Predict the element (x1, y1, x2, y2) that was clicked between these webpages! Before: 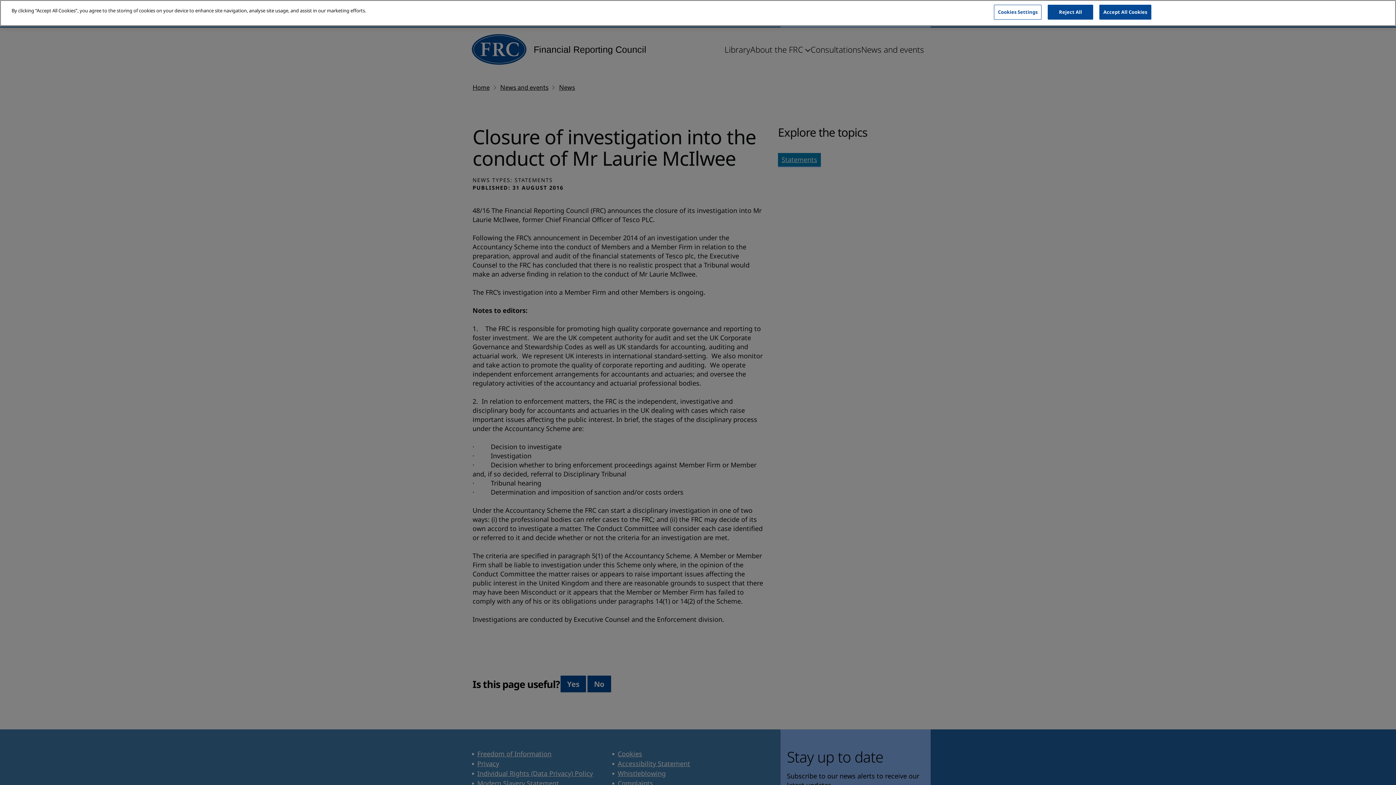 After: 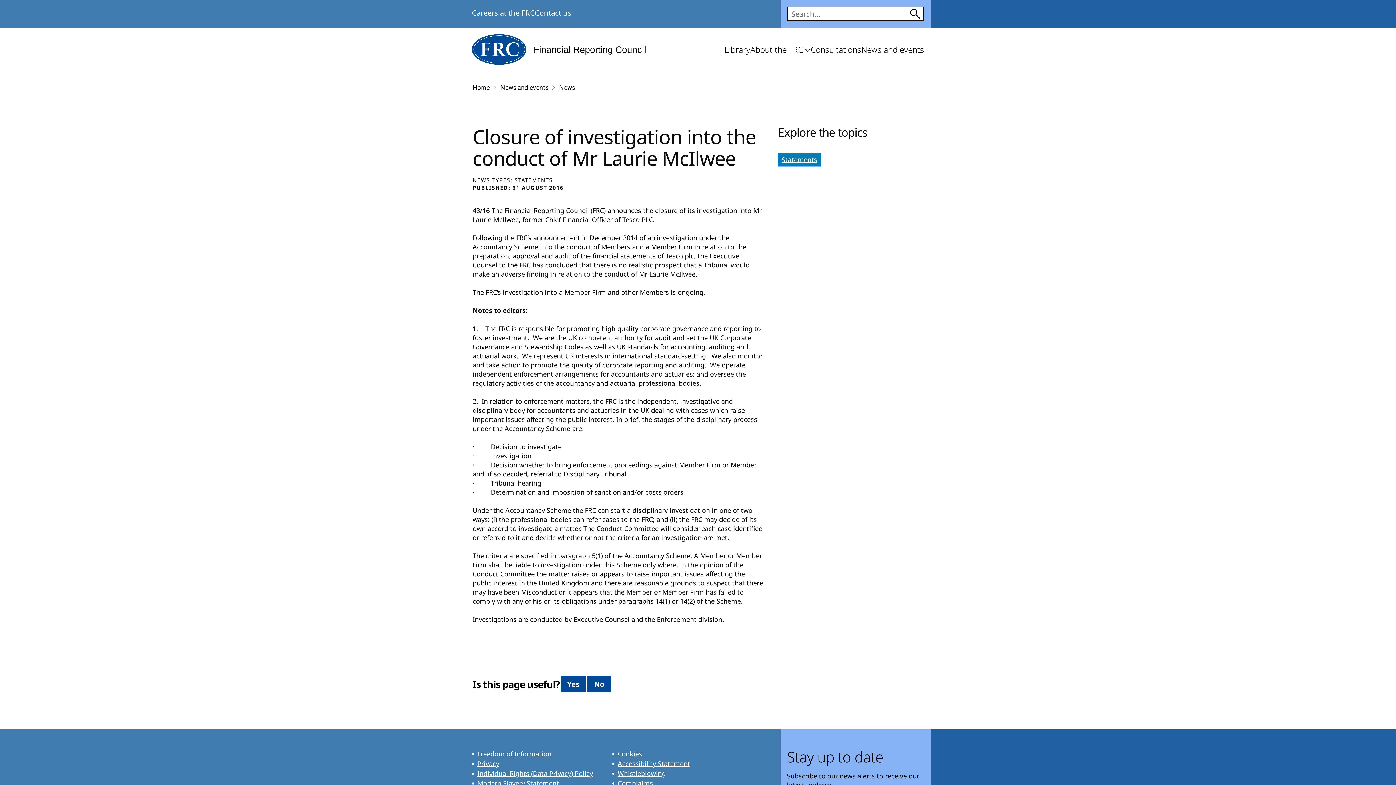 Action: bbox: (1099, 4, 1151, 19) label: Accept All Cookies